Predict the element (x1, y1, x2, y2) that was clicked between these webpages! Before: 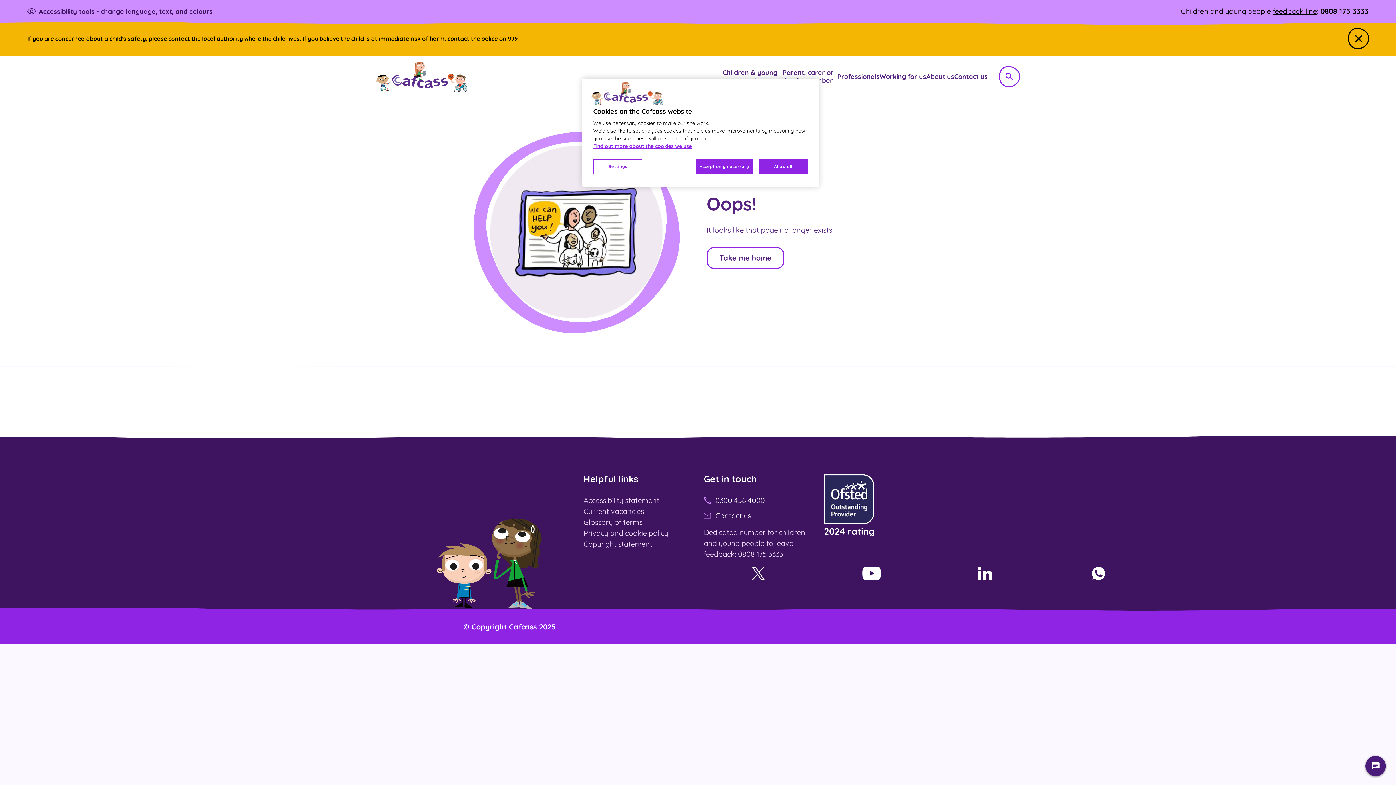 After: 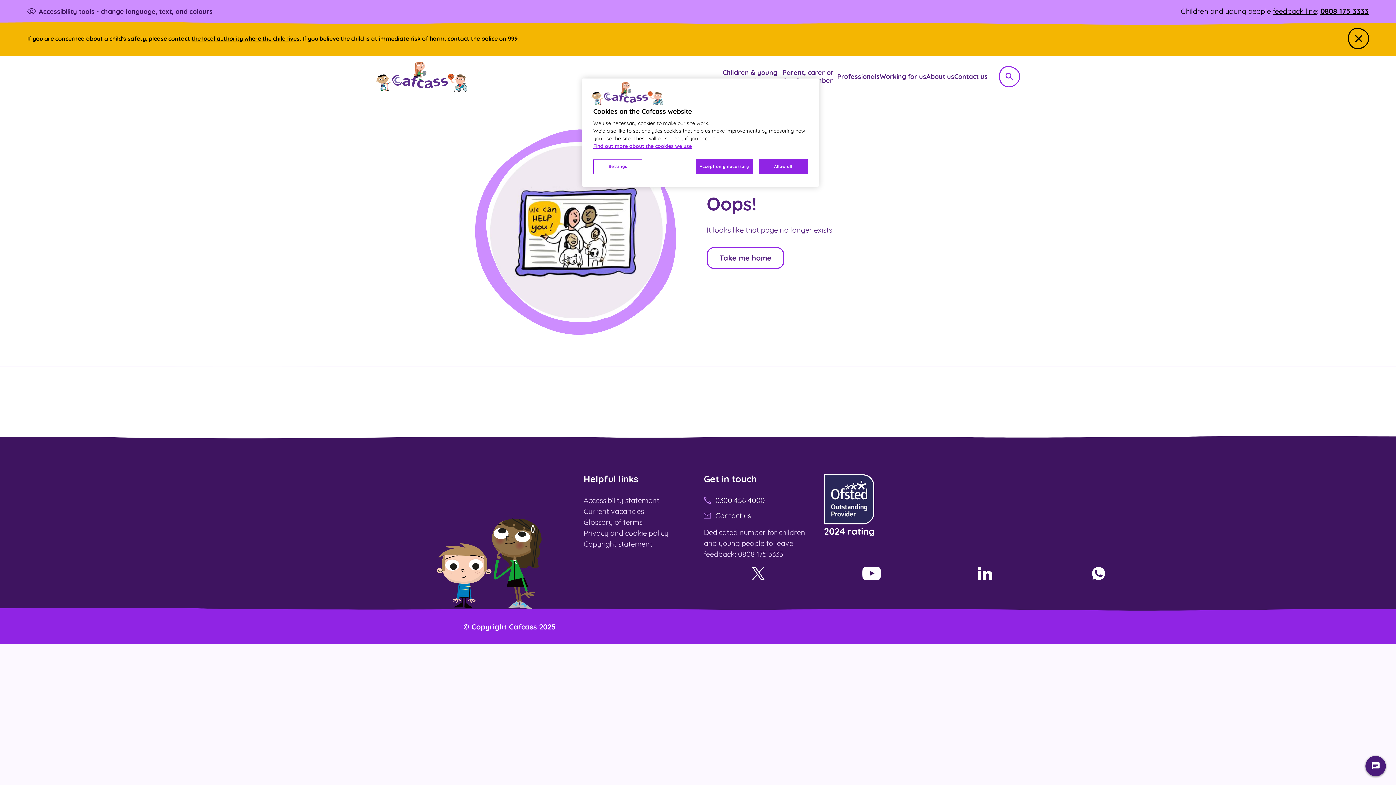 Action: bbox: (1320, 6, 1369, 15) label: 0808 175 3333